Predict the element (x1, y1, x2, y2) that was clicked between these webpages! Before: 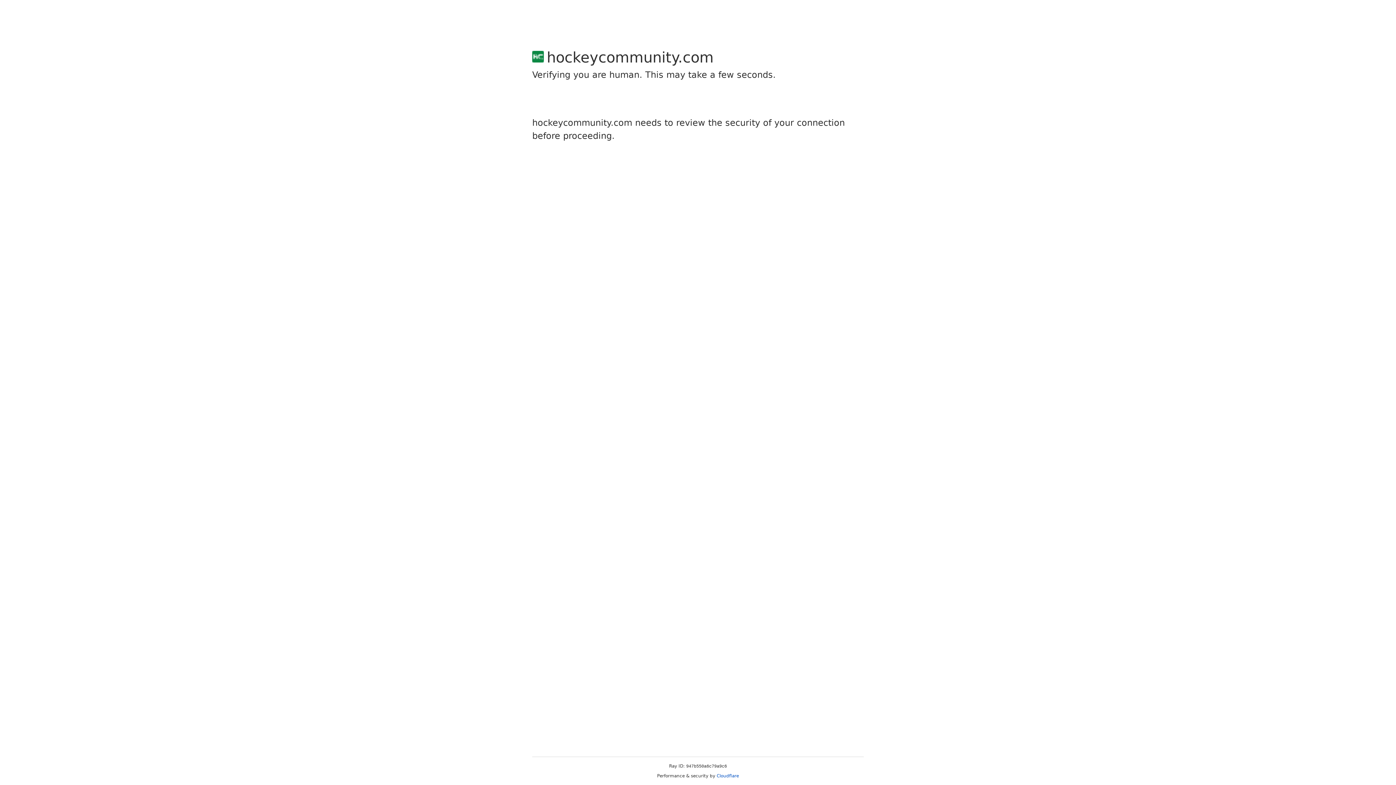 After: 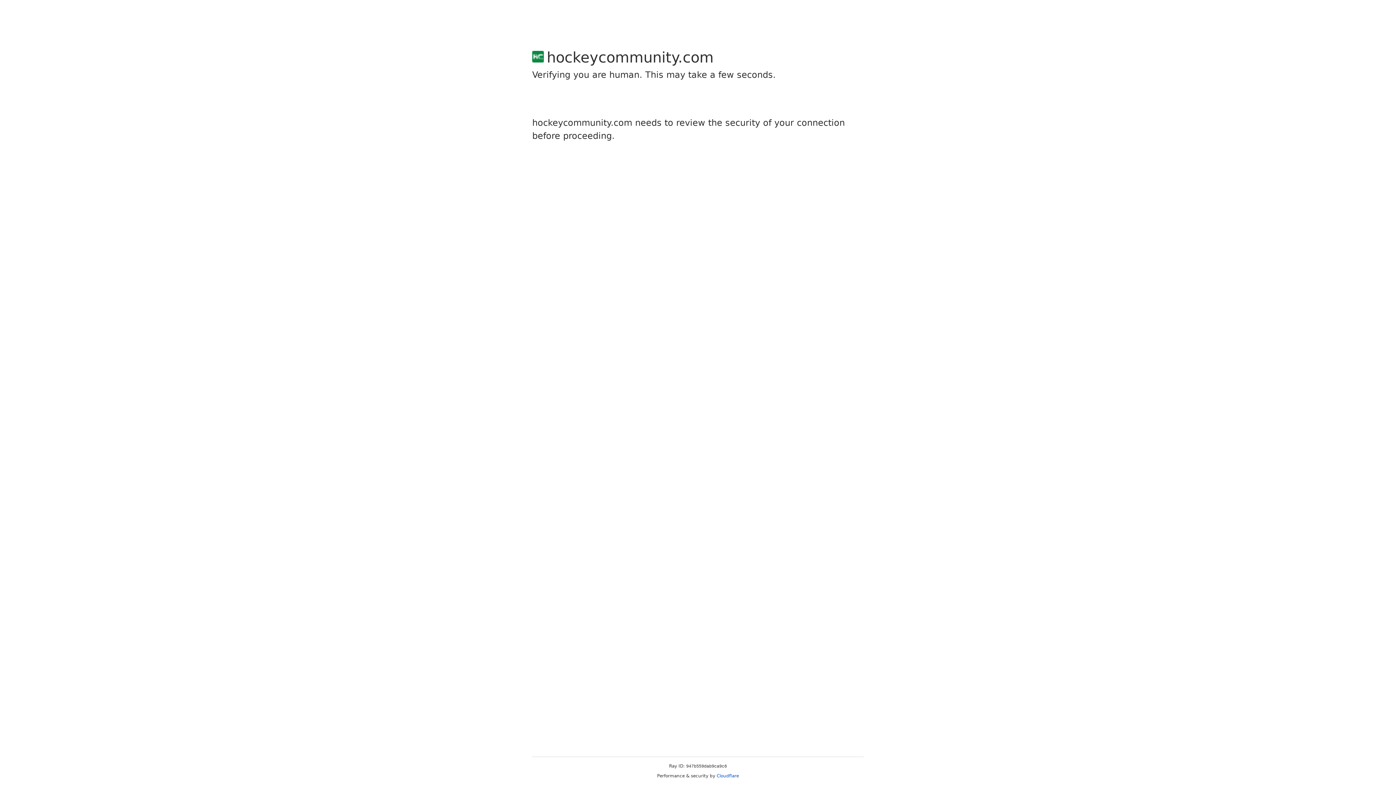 Action: label: Cloudflare bbox: (716, 773, 739, 778)